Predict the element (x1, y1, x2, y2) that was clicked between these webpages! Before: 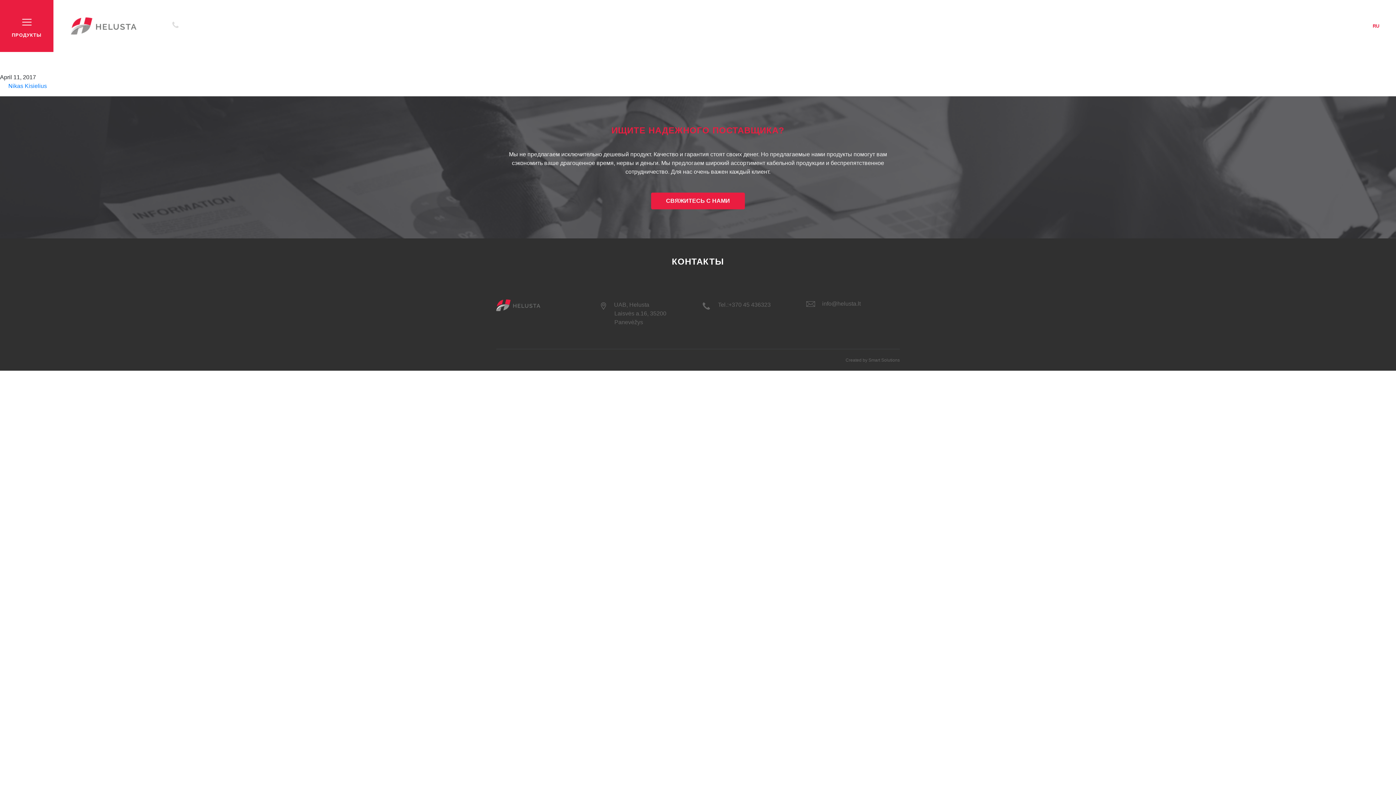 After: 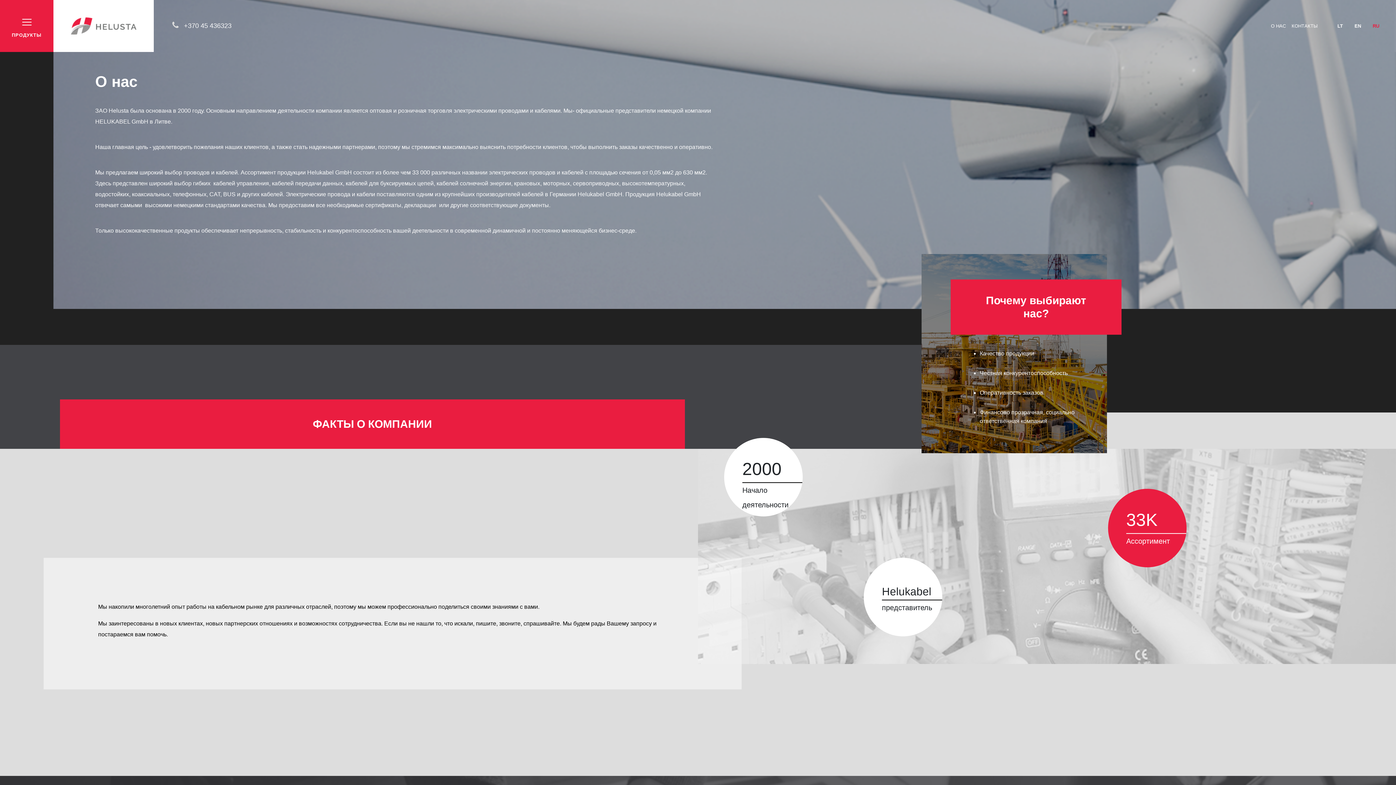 Action: label: О НАС bbox: (1268, 19, 1289, 32)